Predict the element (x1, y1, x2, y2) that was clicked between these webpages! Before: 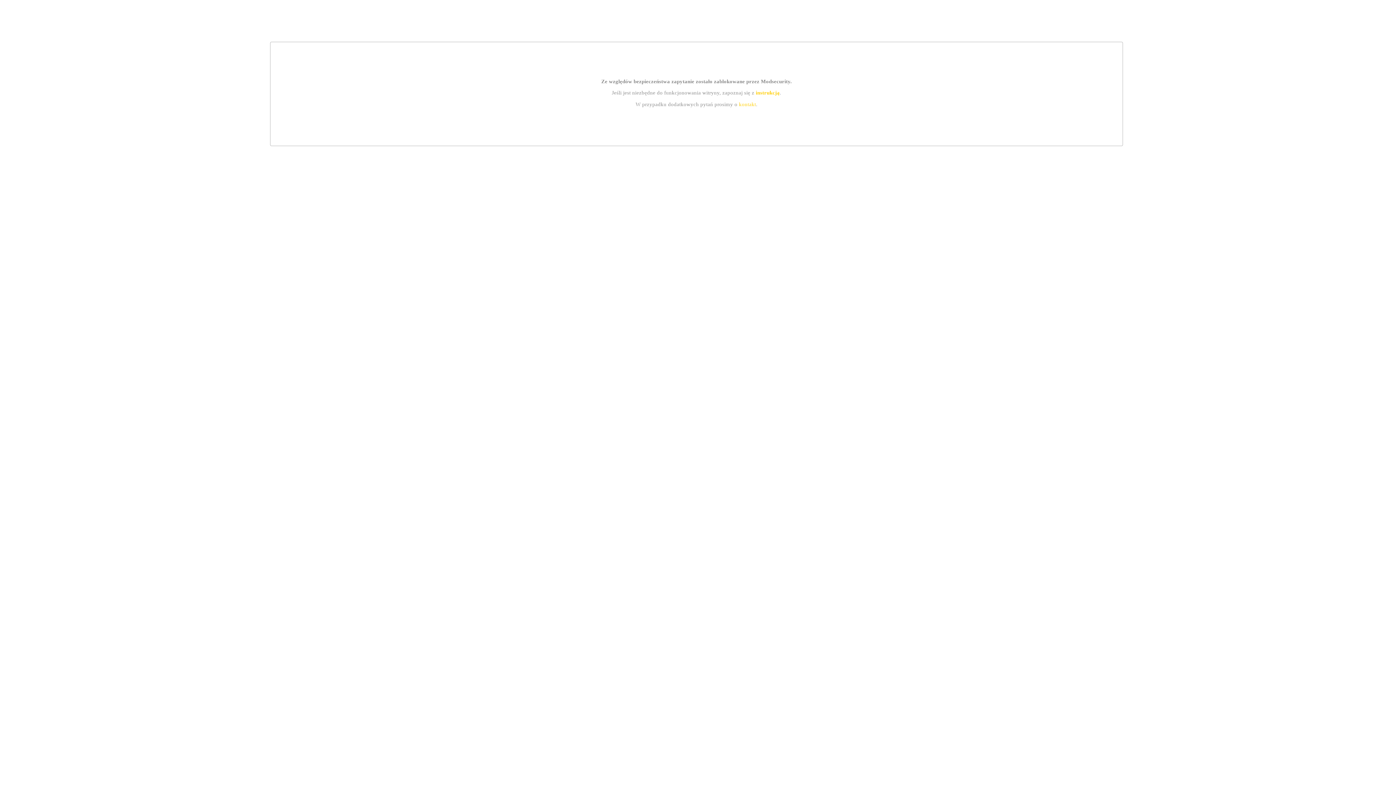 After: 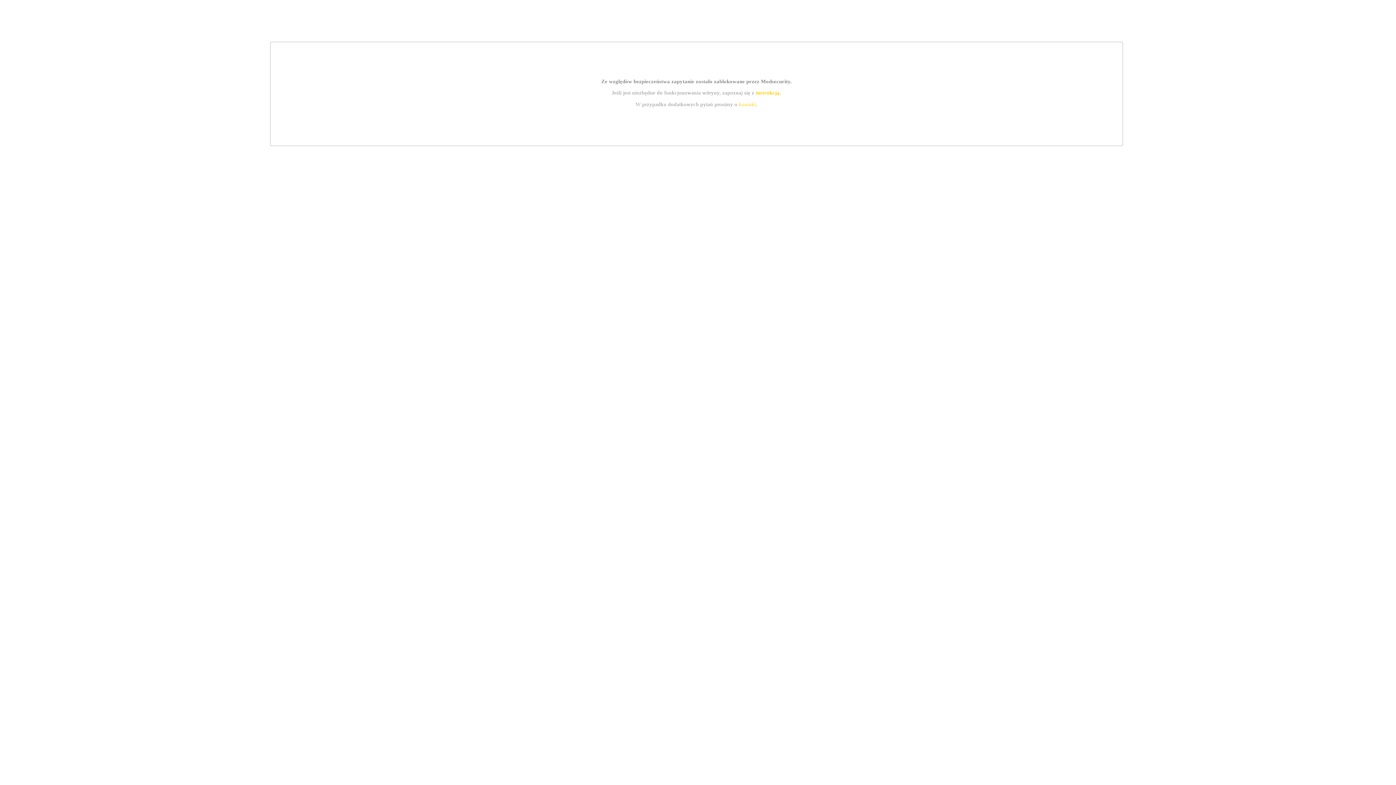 Action: label: instrukcją bbox: (755, 89, 779, 95)